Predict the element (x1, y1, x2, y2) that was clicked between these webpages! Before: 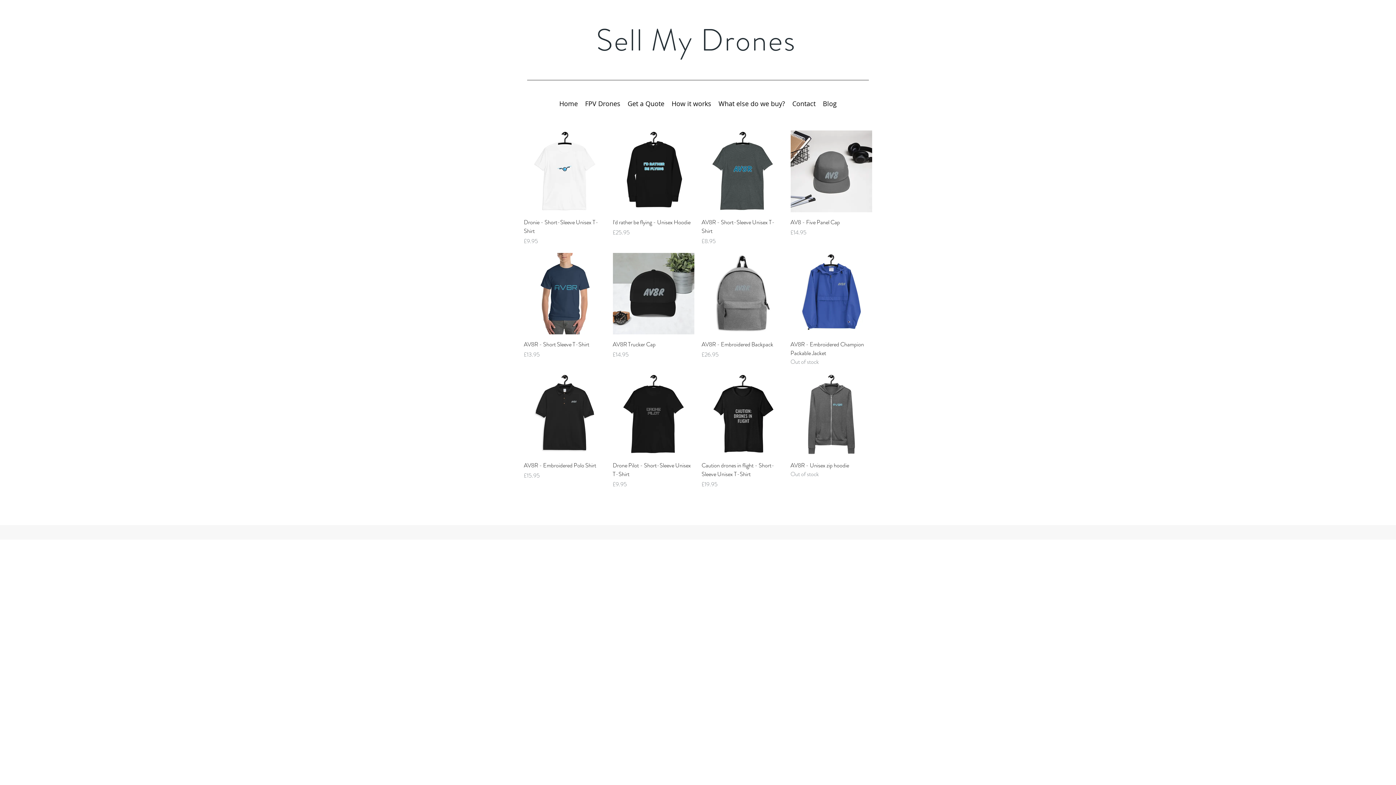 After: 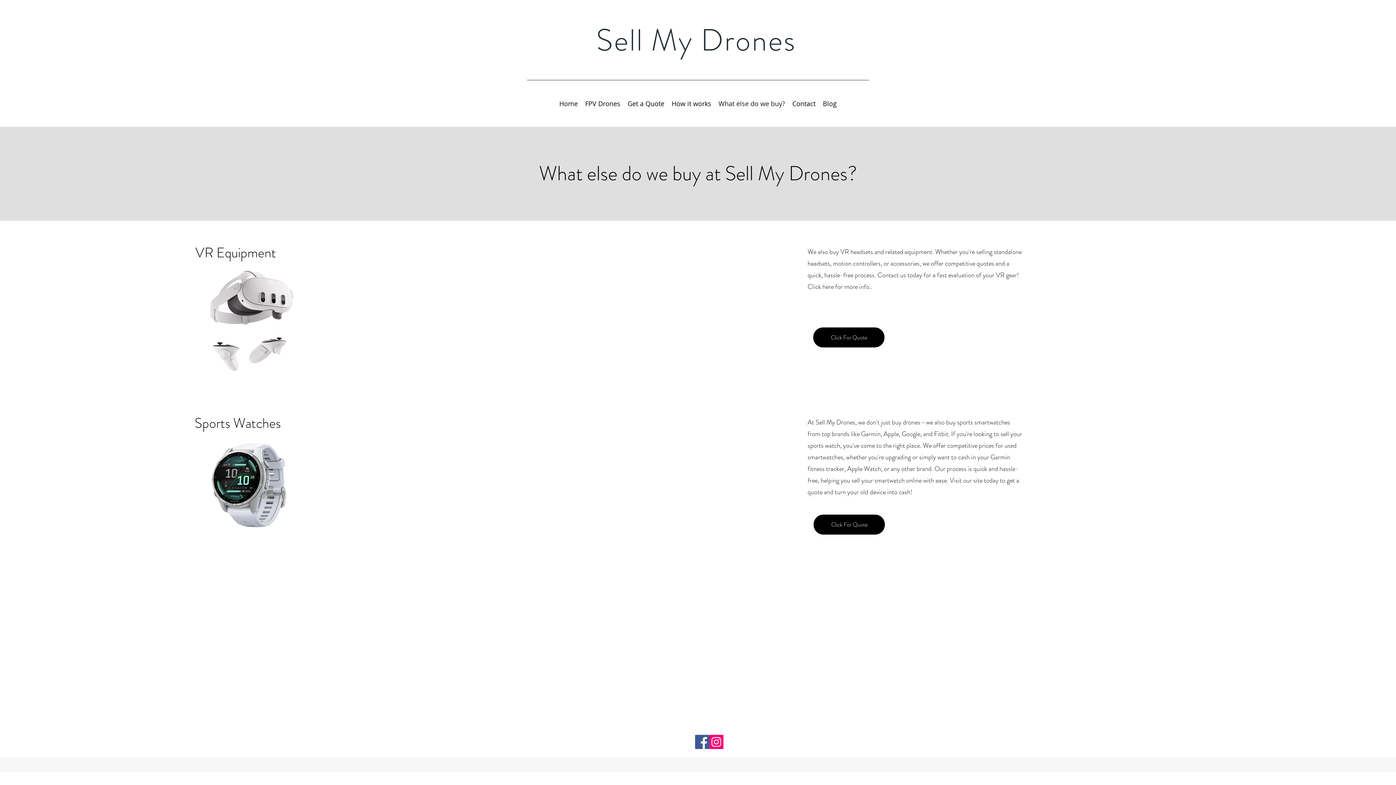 Action: label: What else do we buy? bbox: (715, 98, 788, 109)